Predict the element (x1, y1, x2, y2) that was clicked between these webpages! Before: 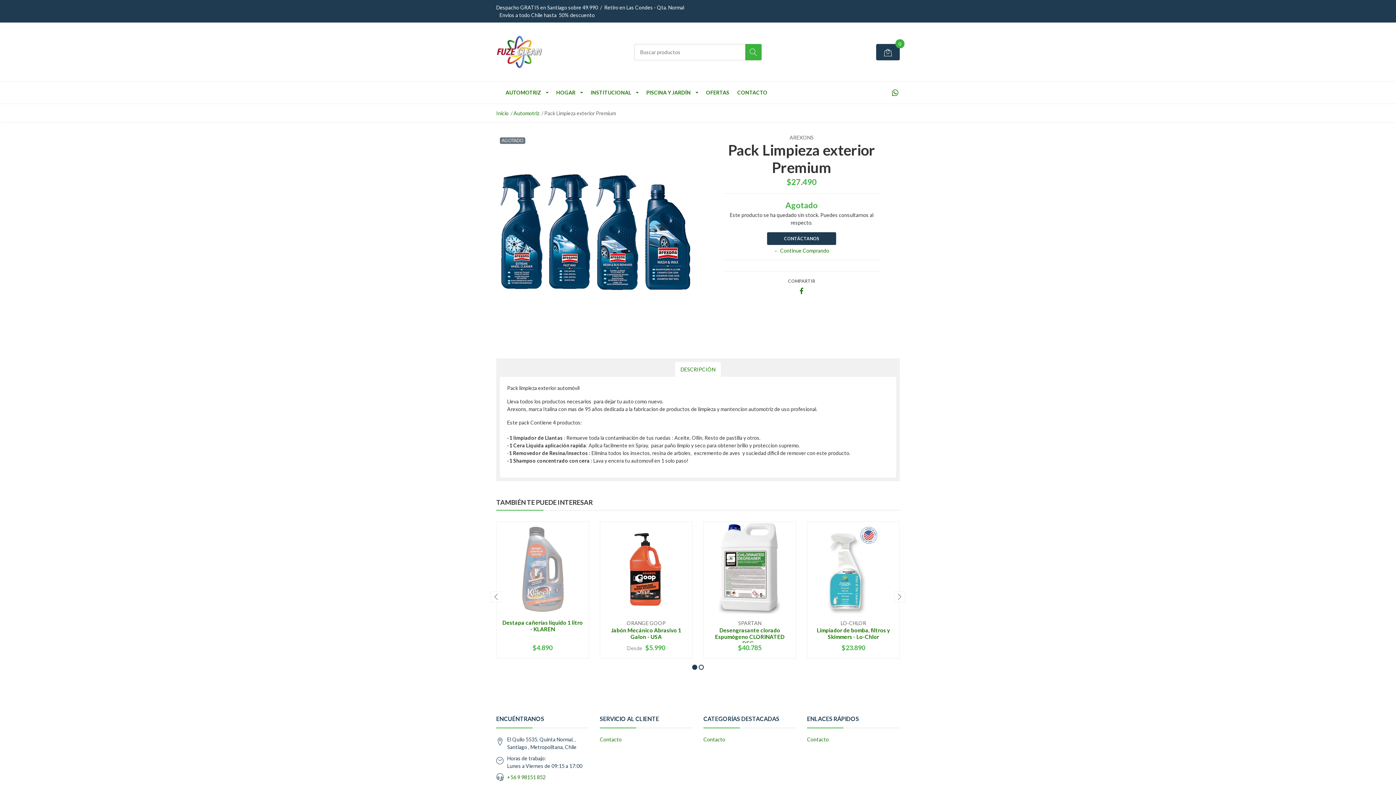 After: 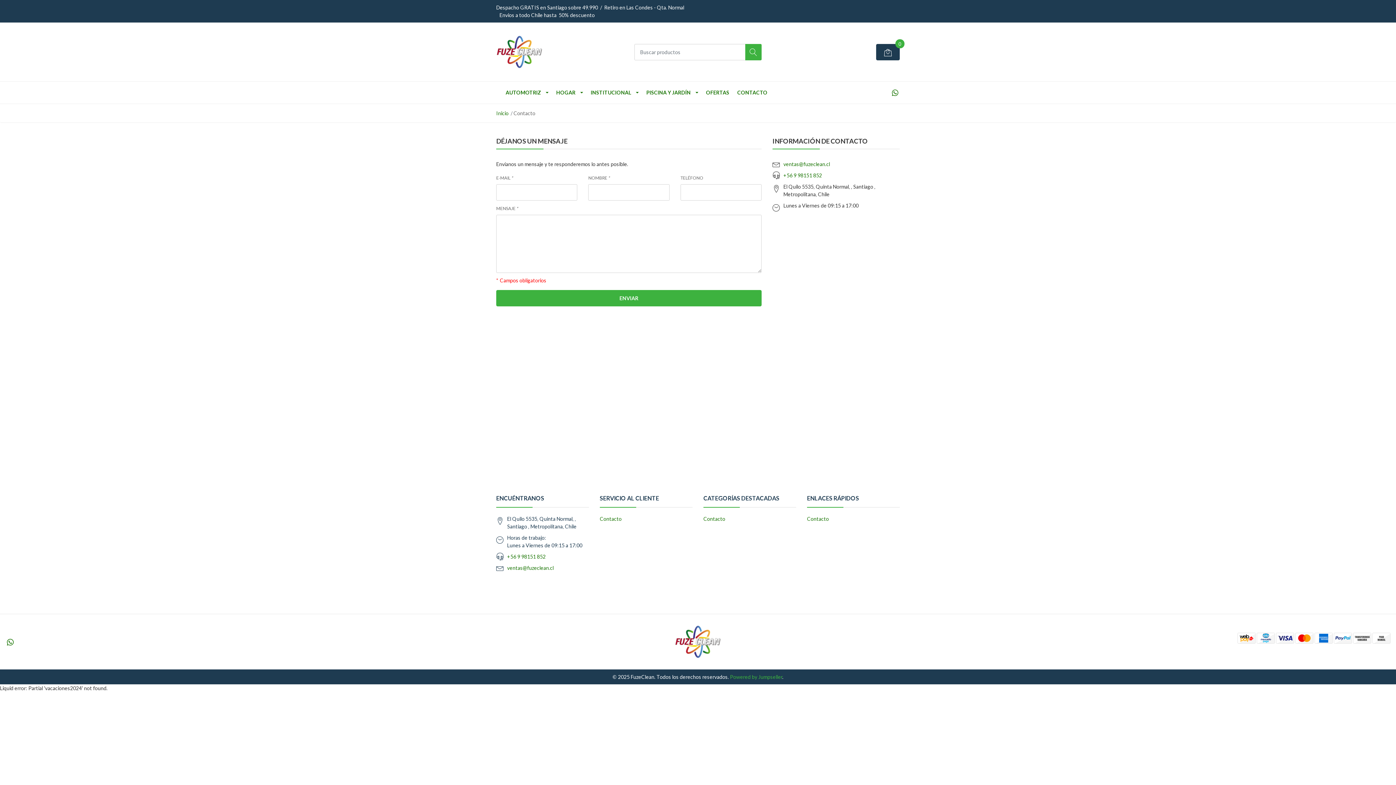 Action: label: Contacto bbox: (703, 736, 725, 742)